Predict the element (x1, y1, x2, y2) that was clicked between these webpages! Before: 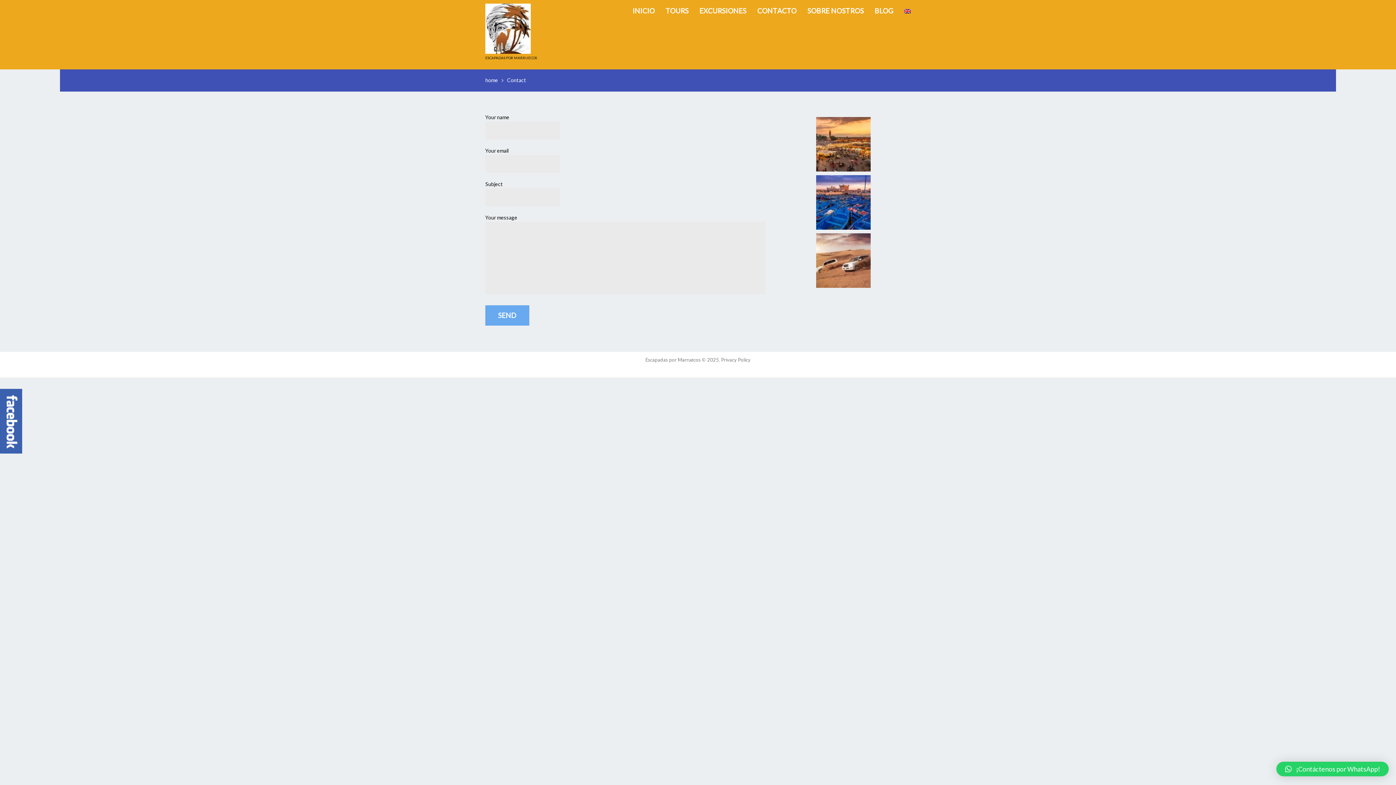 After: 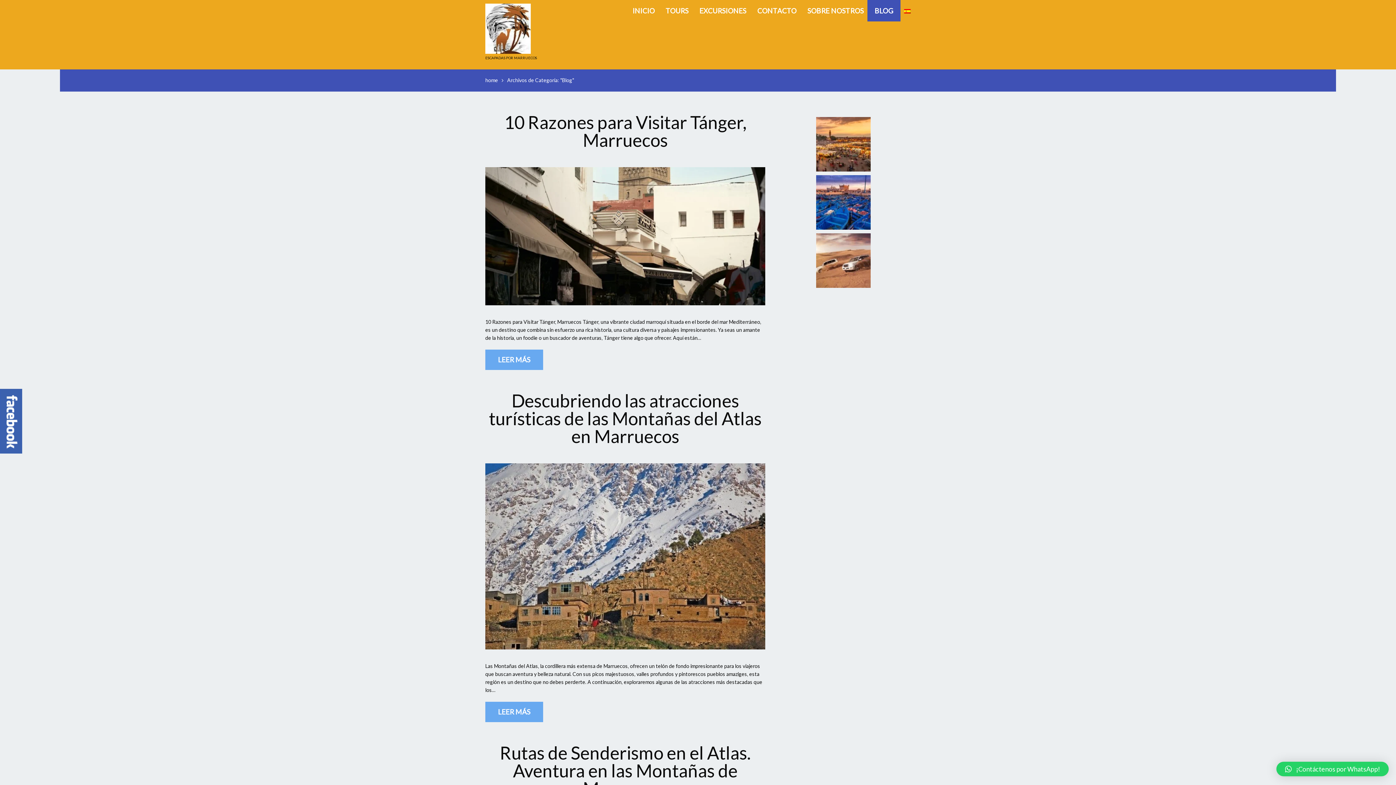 Action: label: BLOG bbox: (874, 3, 893, 17)